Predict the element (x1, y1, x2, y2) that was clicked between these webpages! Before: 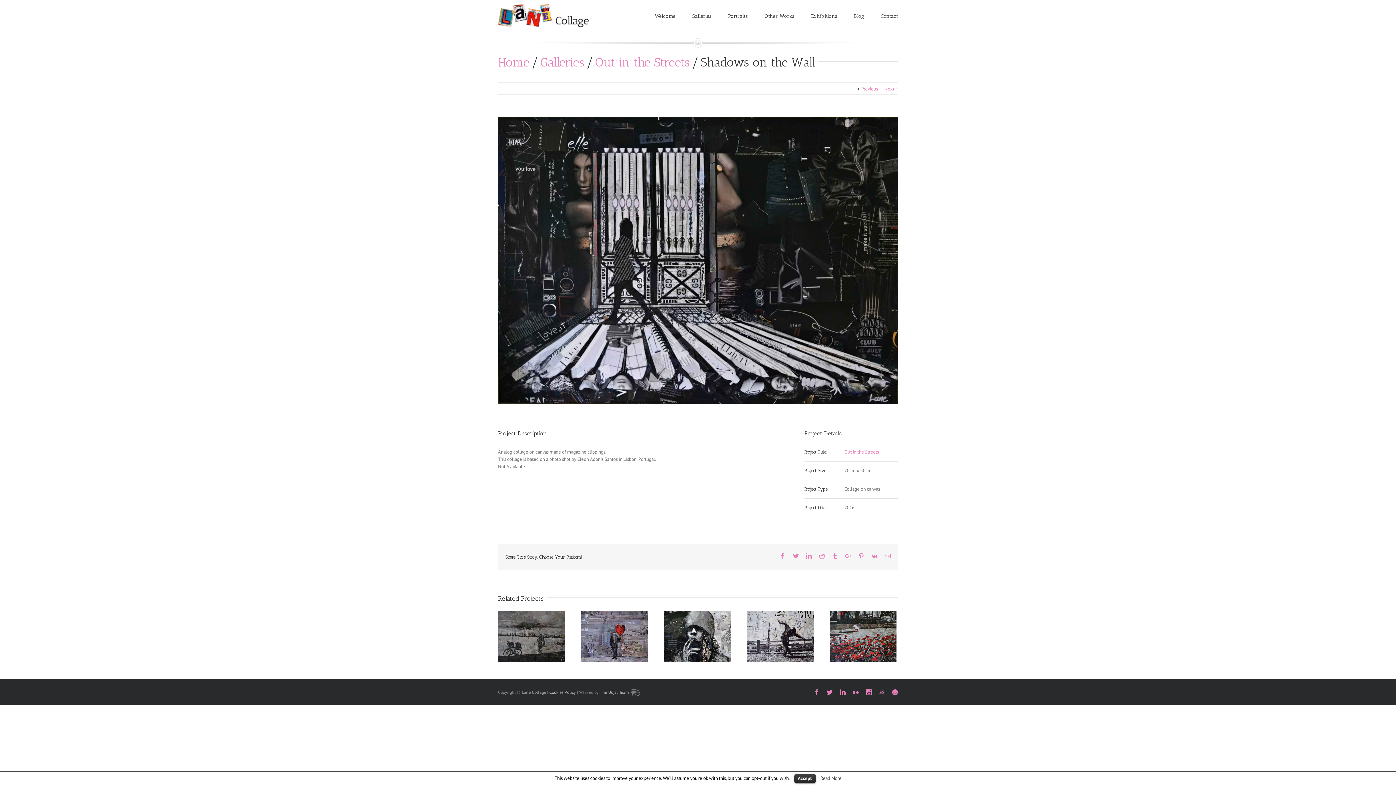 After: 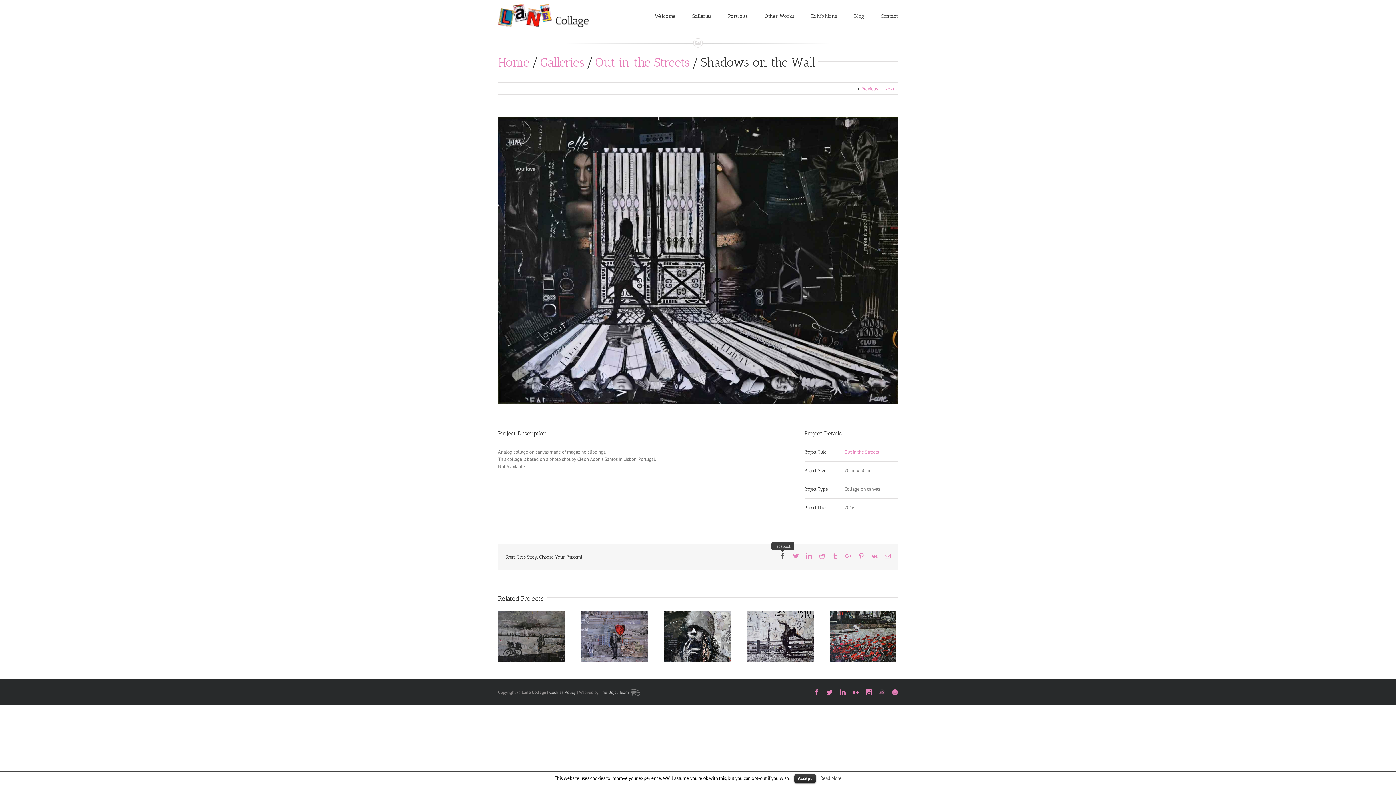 Action: label: Facebook bbox: (780, 553, 785, 559)